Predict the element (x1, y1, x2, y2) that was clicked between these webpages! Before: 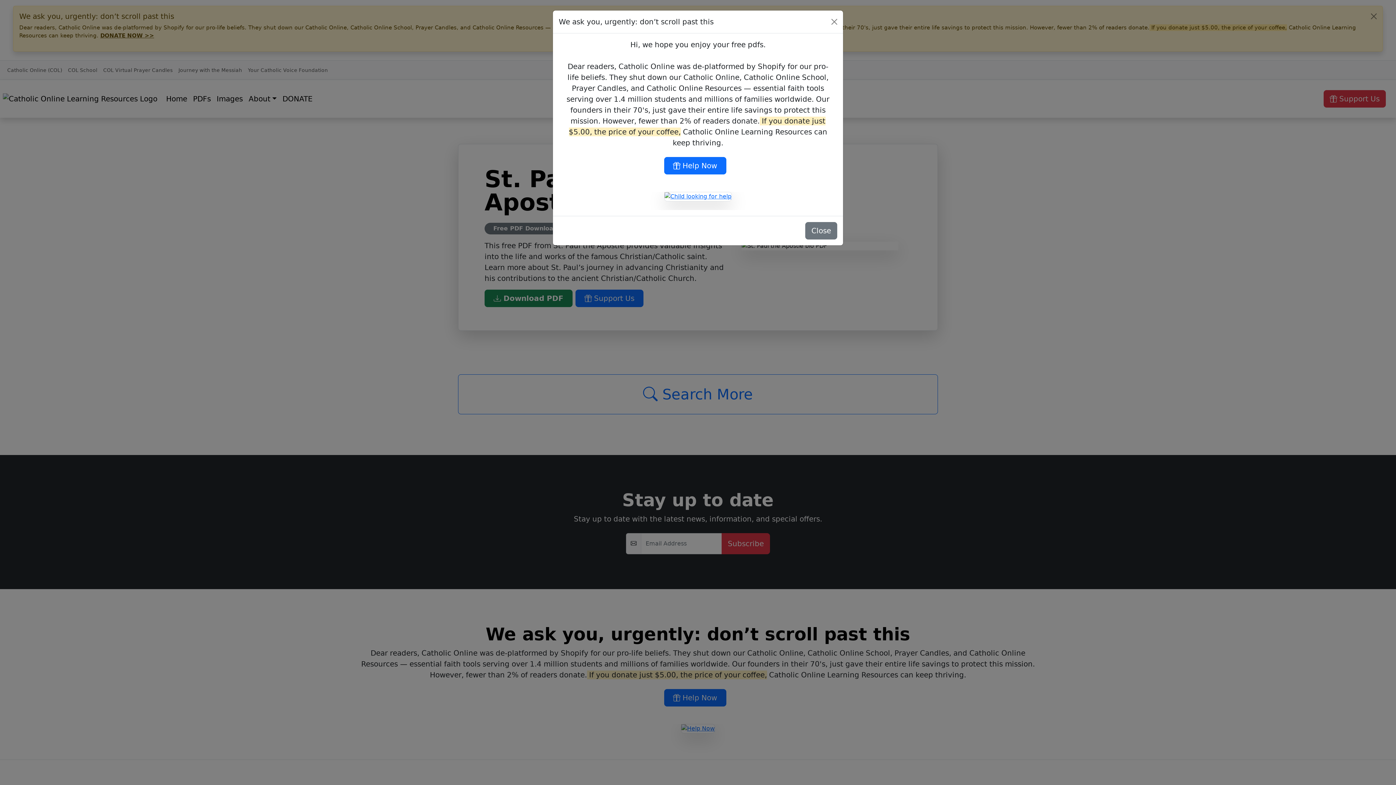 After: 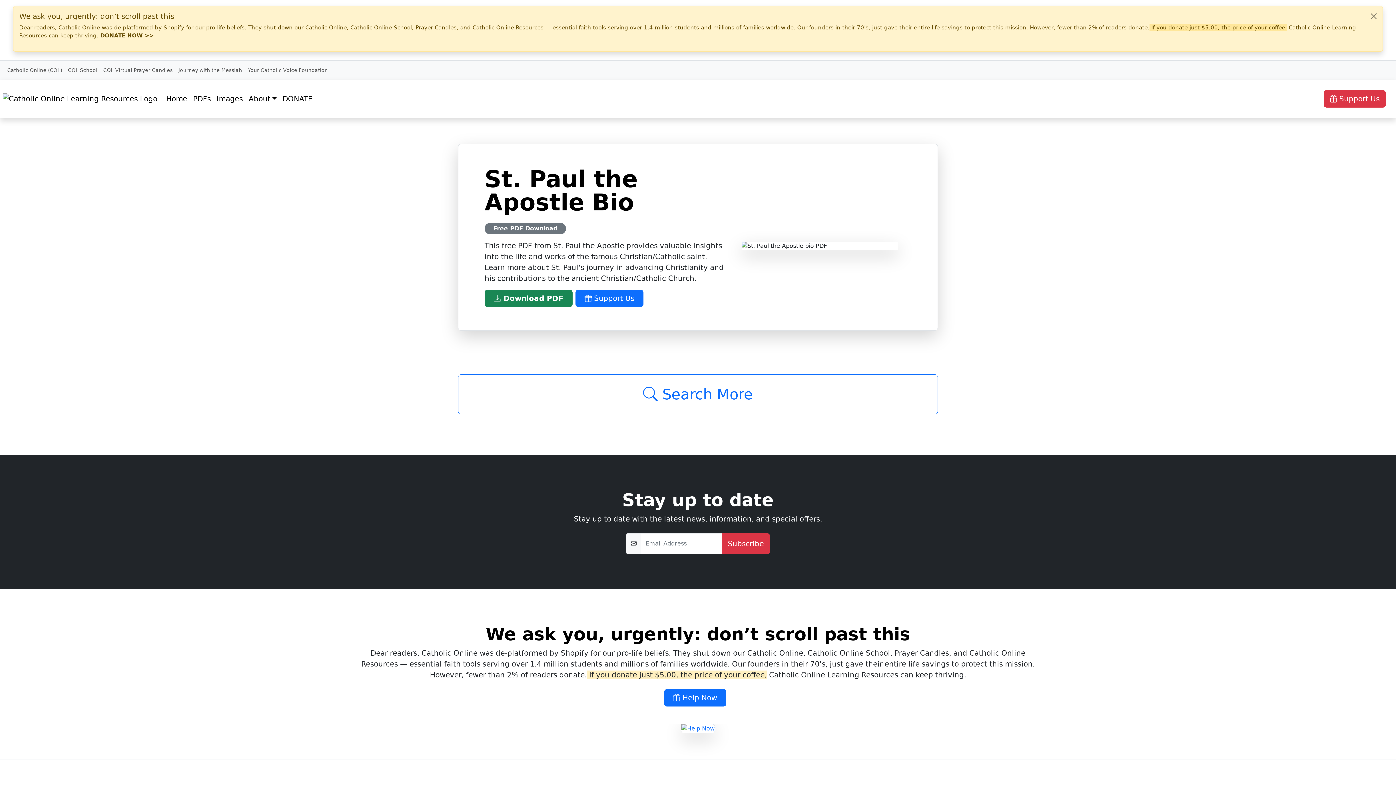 Action: label: Close bbox: (828, 16, 840, 27)